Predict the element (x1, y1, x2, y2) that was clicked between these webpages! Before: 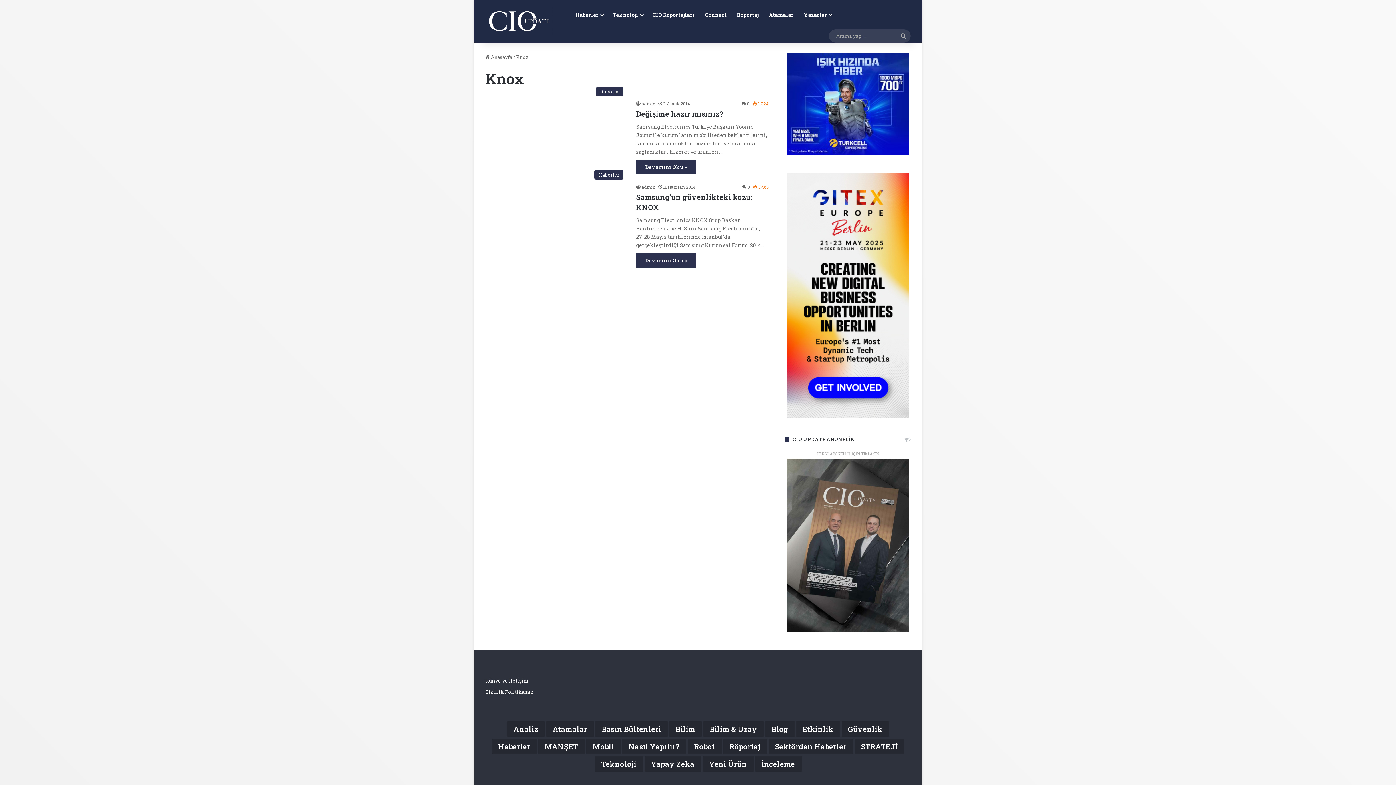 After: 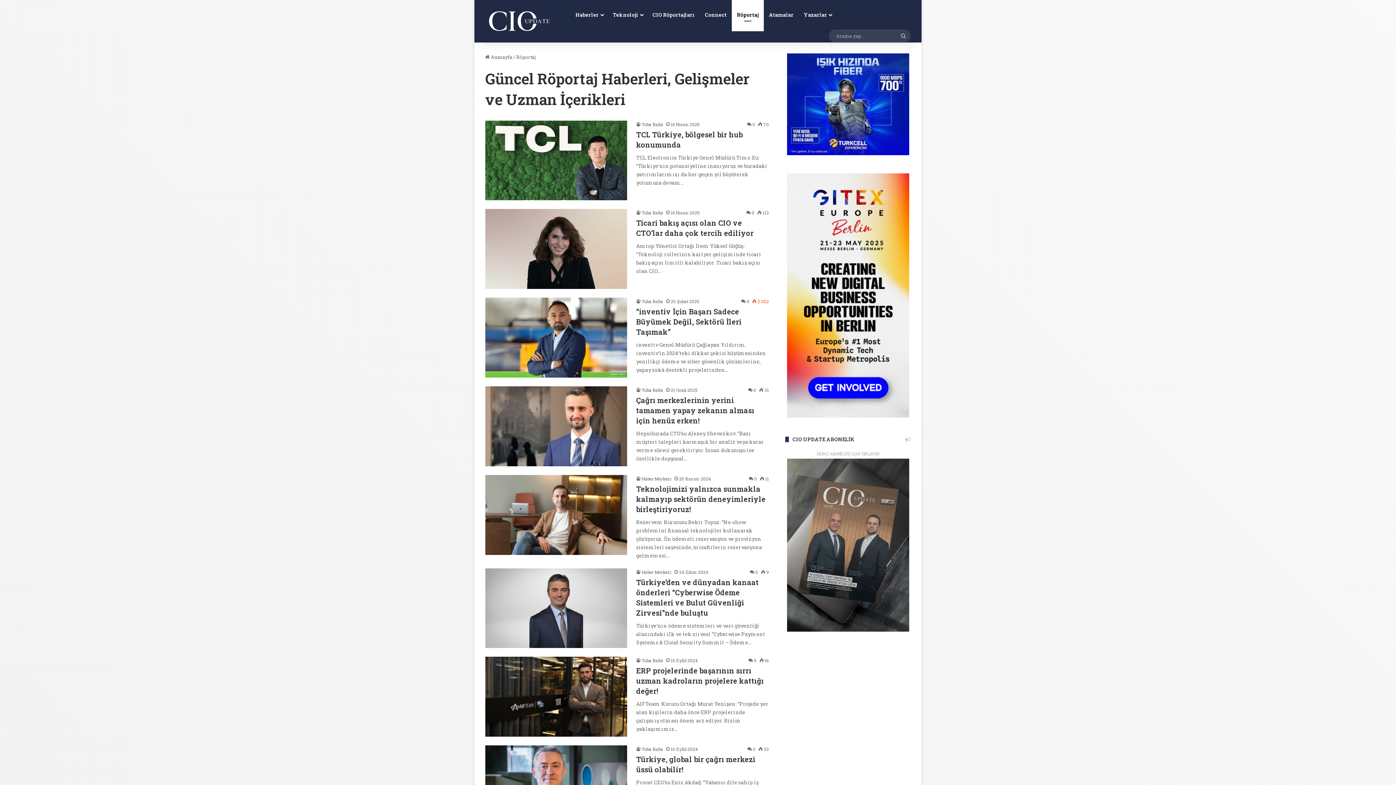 Action: label: Röportaj (207 öge) bbox: (723, 739, 767, 754)